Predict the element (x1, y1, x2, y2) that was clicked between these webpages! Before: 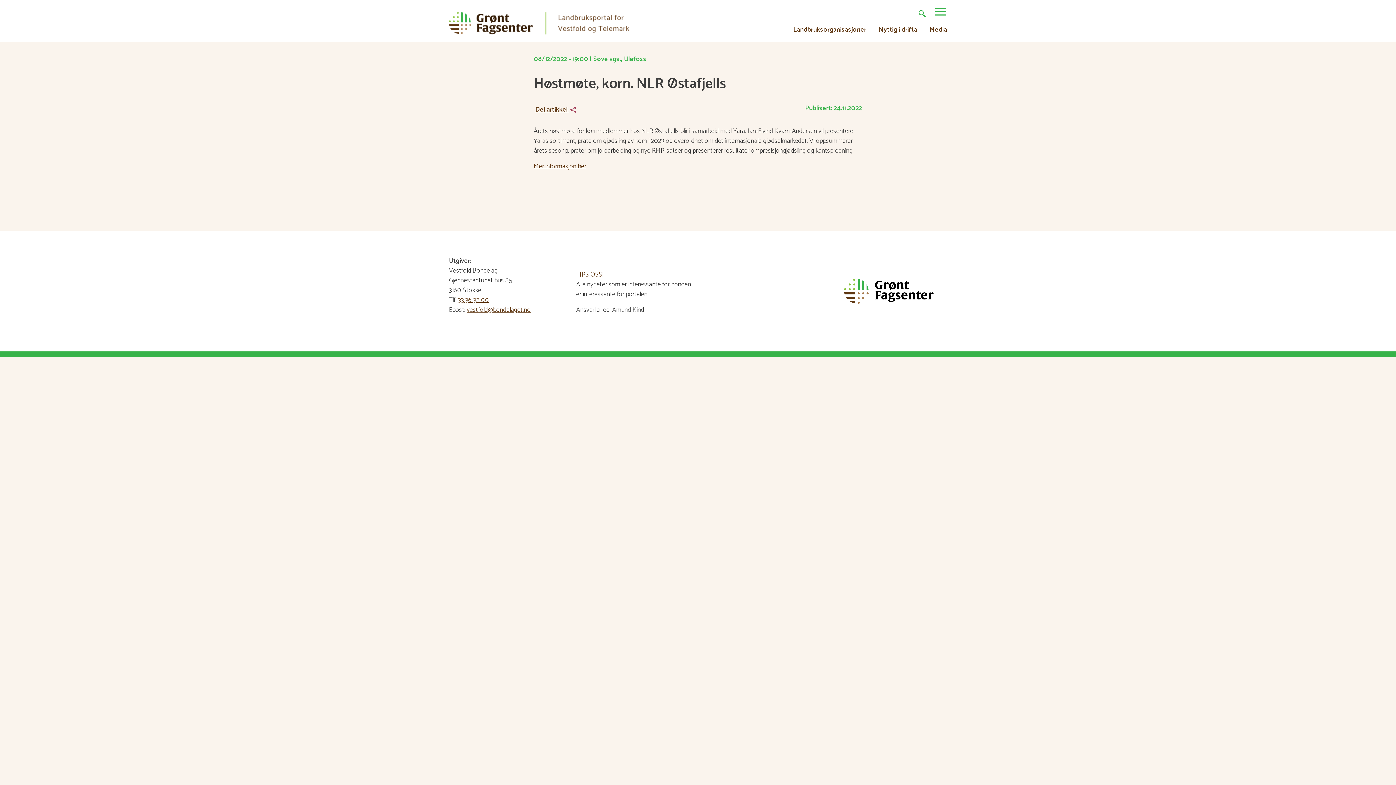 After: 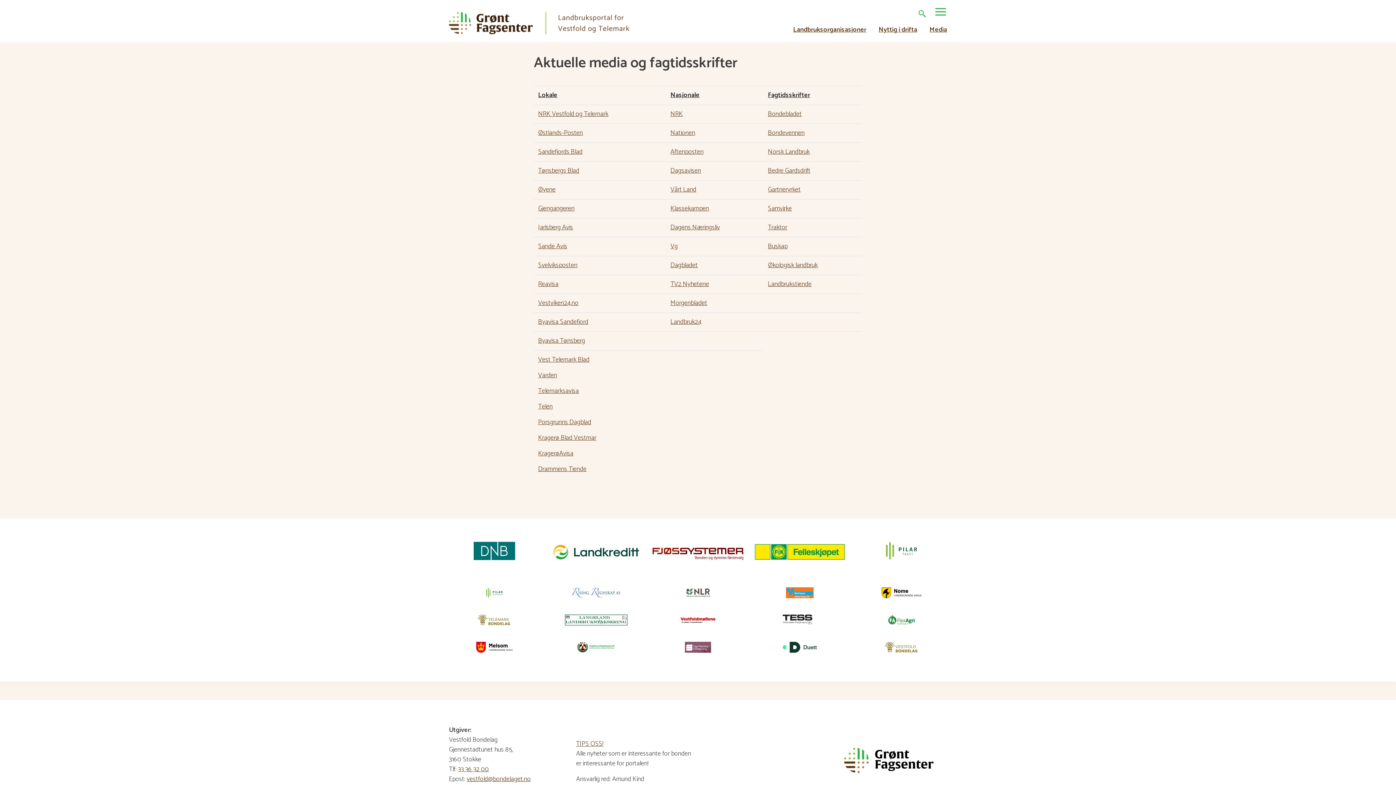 Action: label: Media bbox: (929, 24, 947, 35)